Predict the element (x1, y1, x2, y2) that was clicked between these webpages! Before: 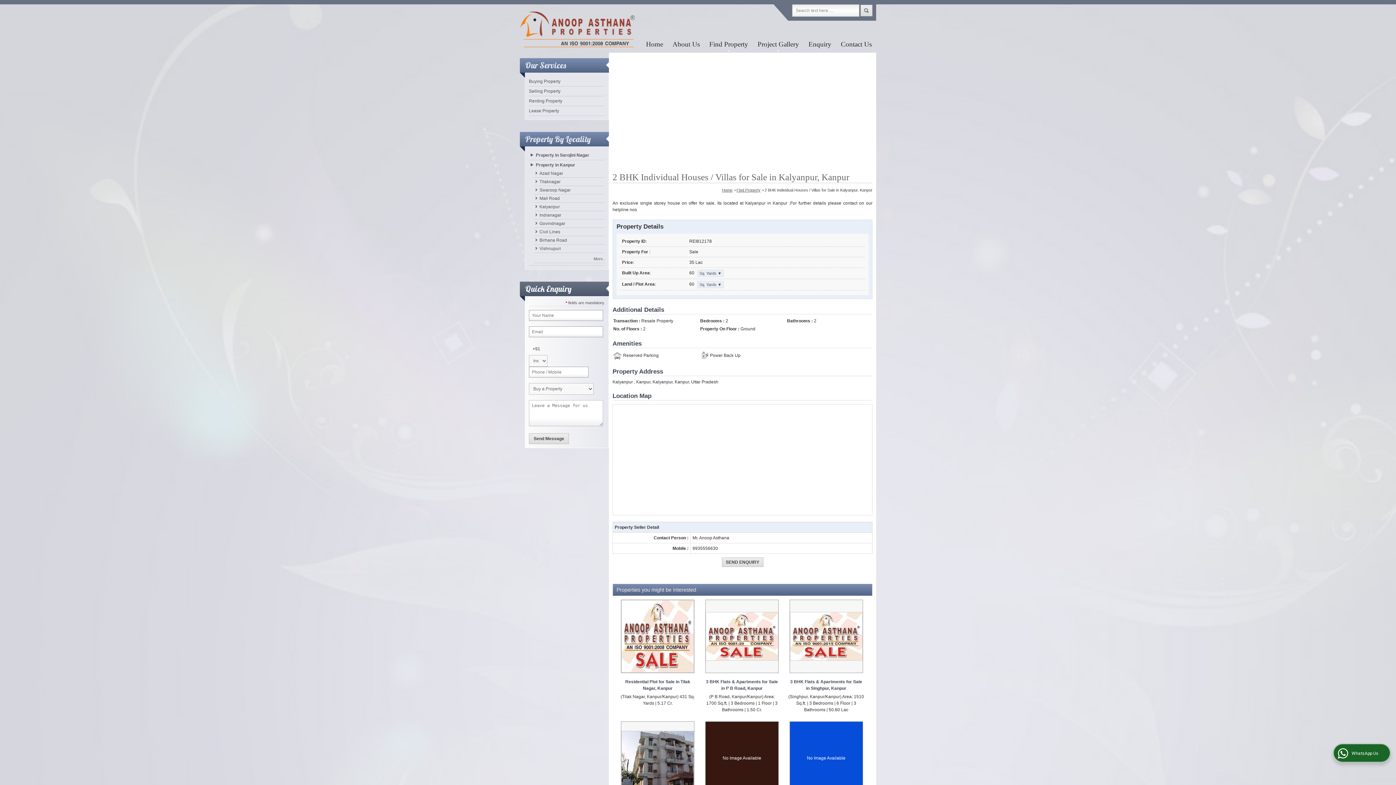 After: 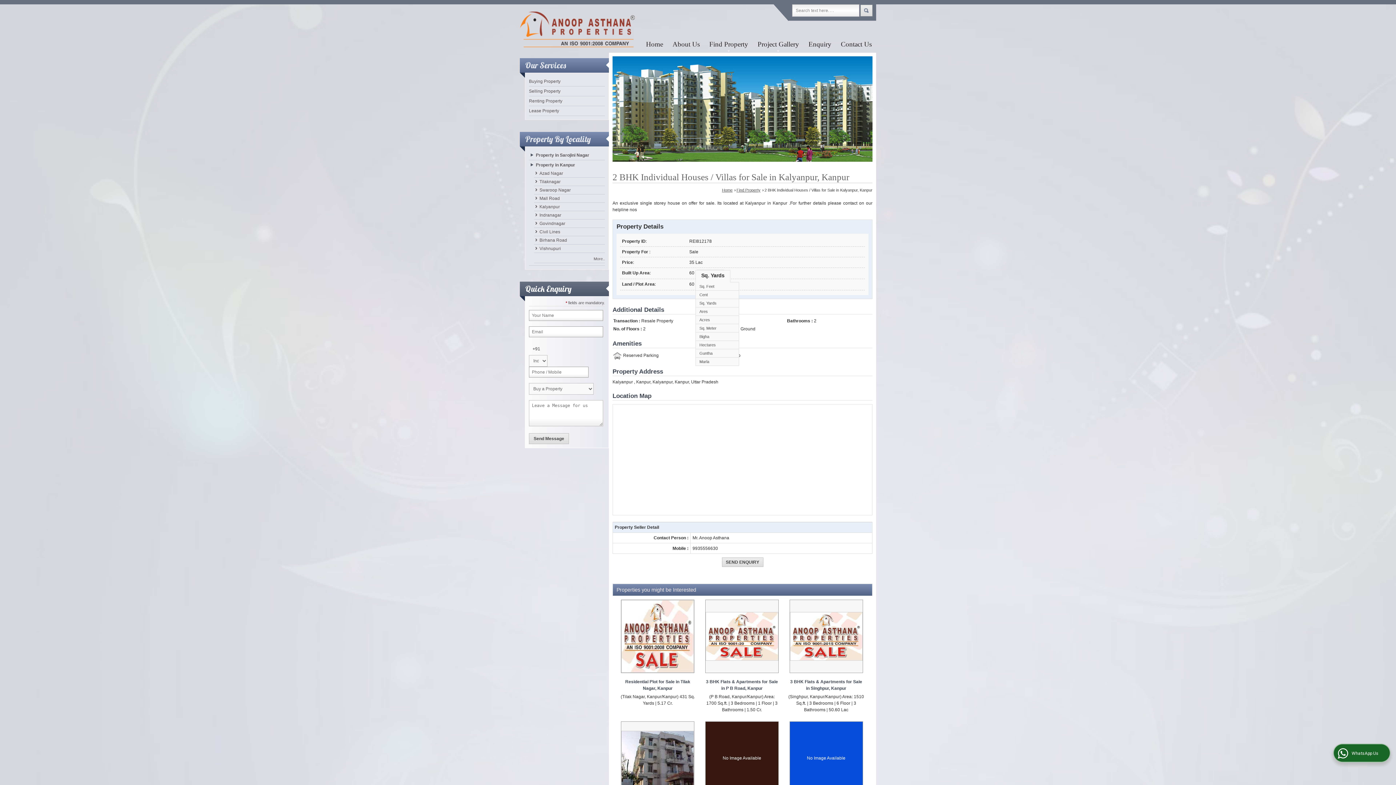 Action: bbox: (697, 269, 724, 277) label: Sq. Yards ▼